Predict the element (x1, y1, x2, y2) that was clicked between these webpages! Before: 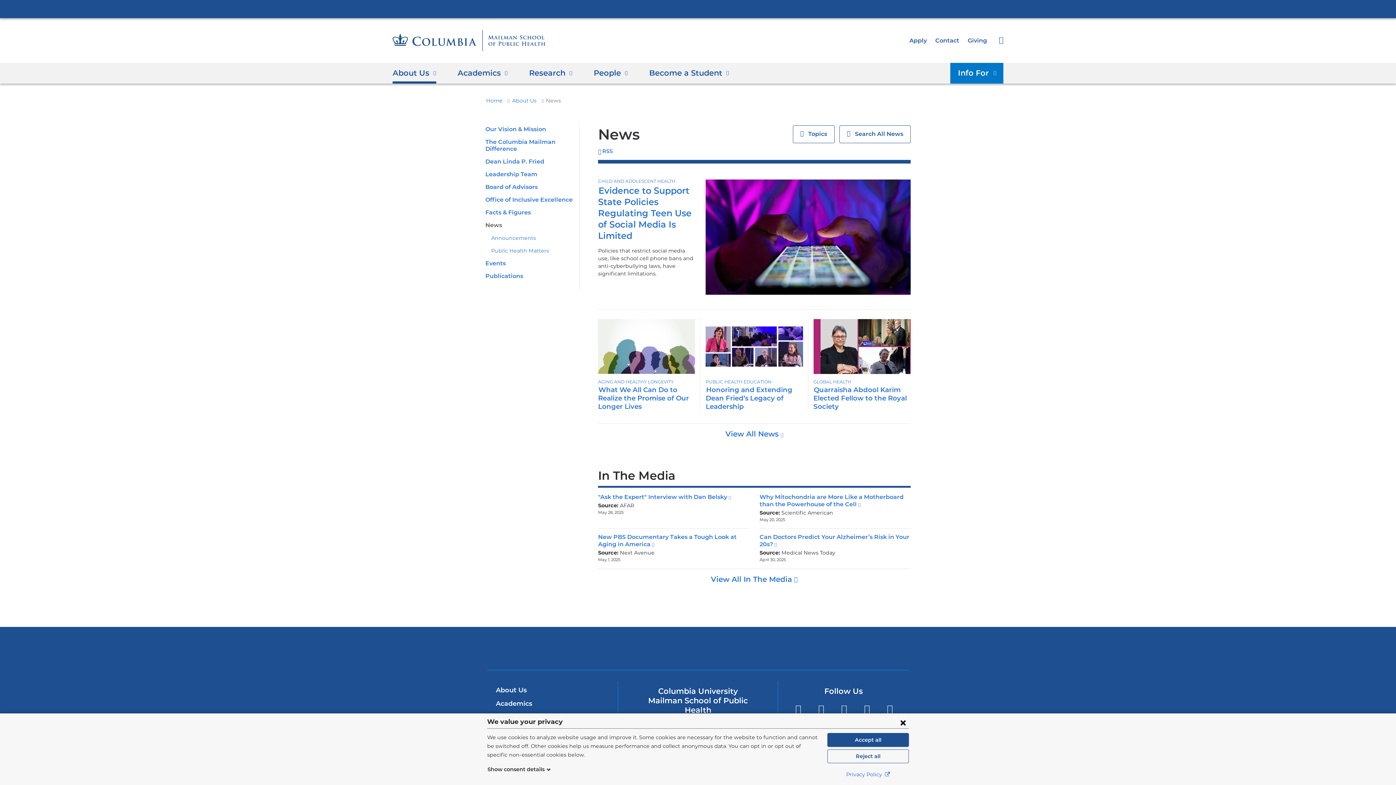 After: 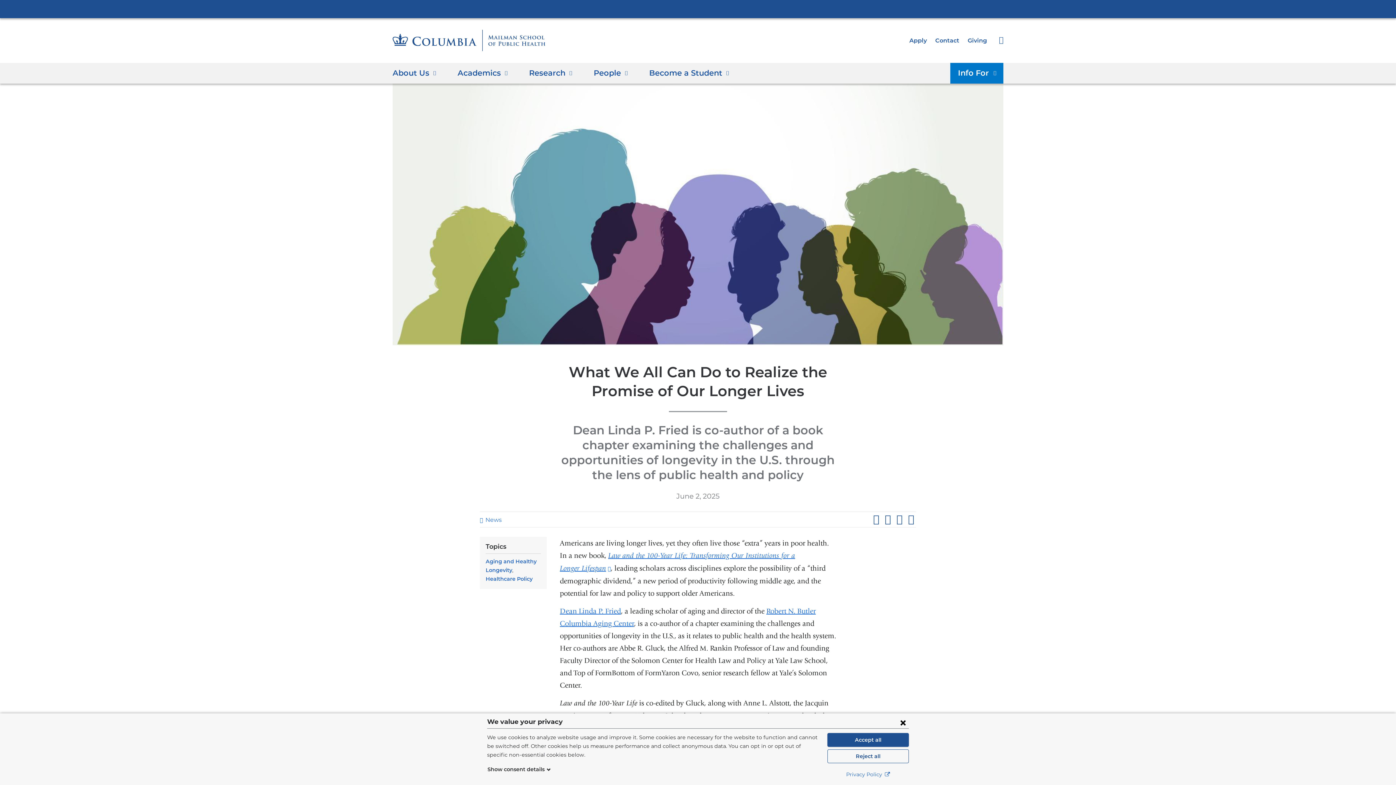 Action: bbox: (598, 385, 689, 411) label: What We All Can Do to Realize the Promise of Our Longer Lives